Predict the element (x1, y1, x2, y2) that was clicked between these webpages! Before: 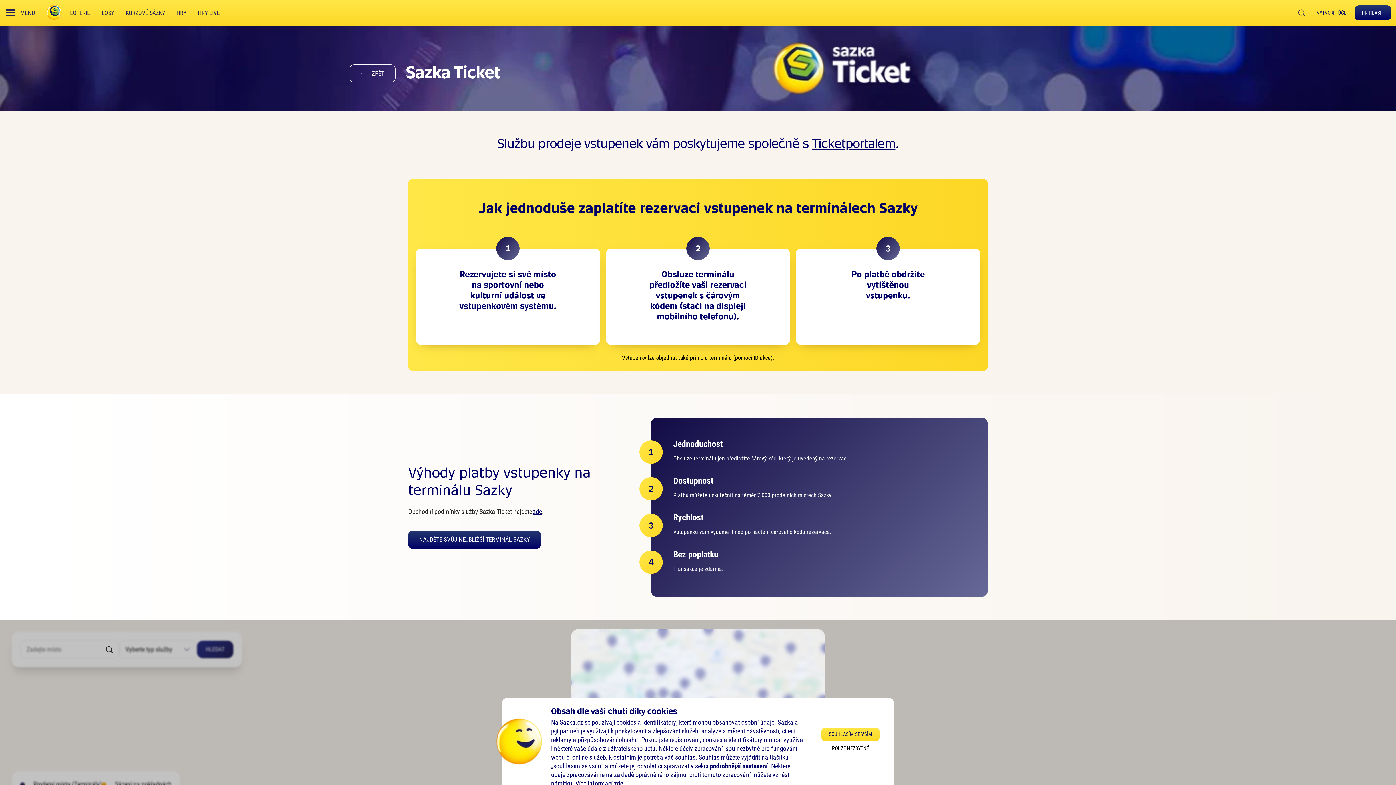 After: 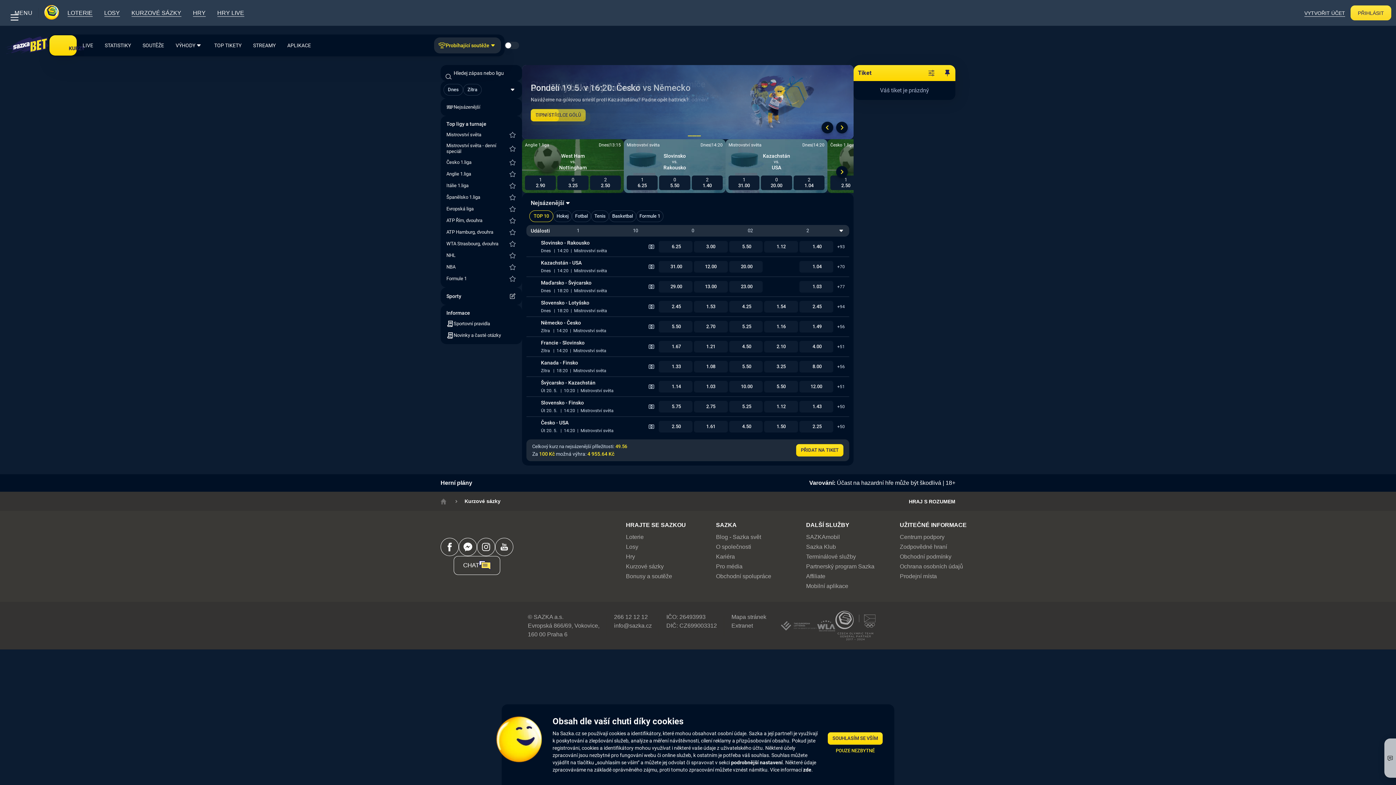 Action: label: KURZOVÉ SÁZKY bbox: (119, 2, 170, 23)